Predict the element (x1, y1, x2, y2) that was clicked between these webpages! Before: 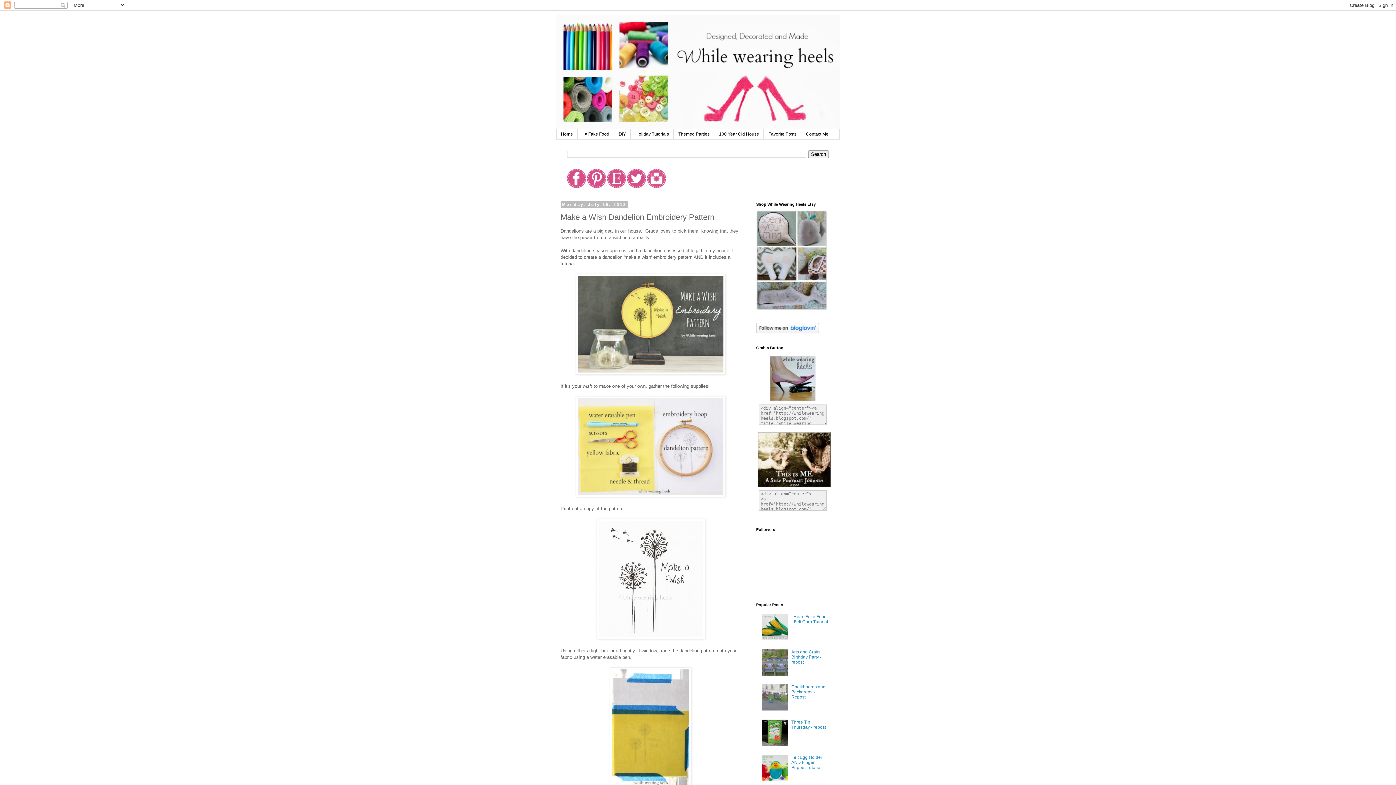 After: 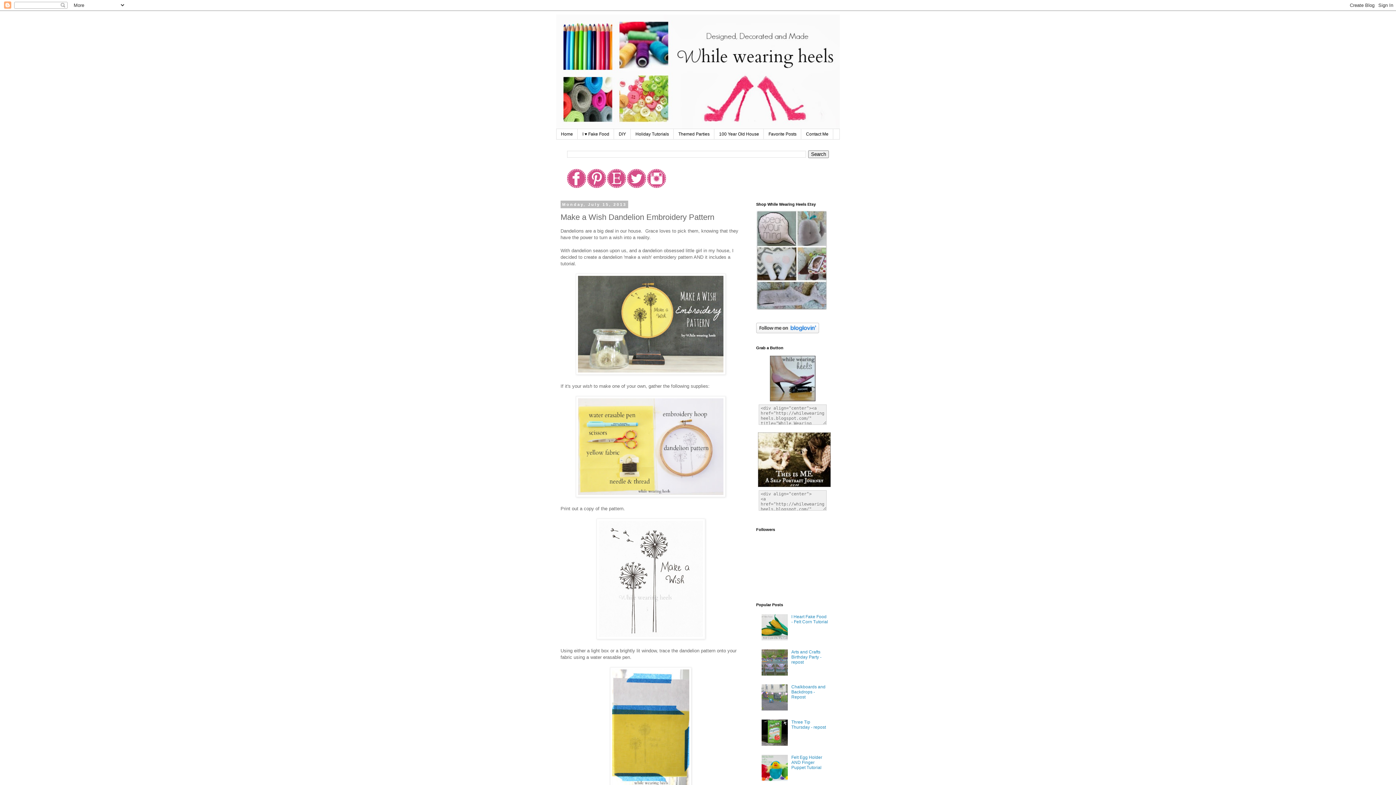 Action: bbox: (761, 636, 789, 641)